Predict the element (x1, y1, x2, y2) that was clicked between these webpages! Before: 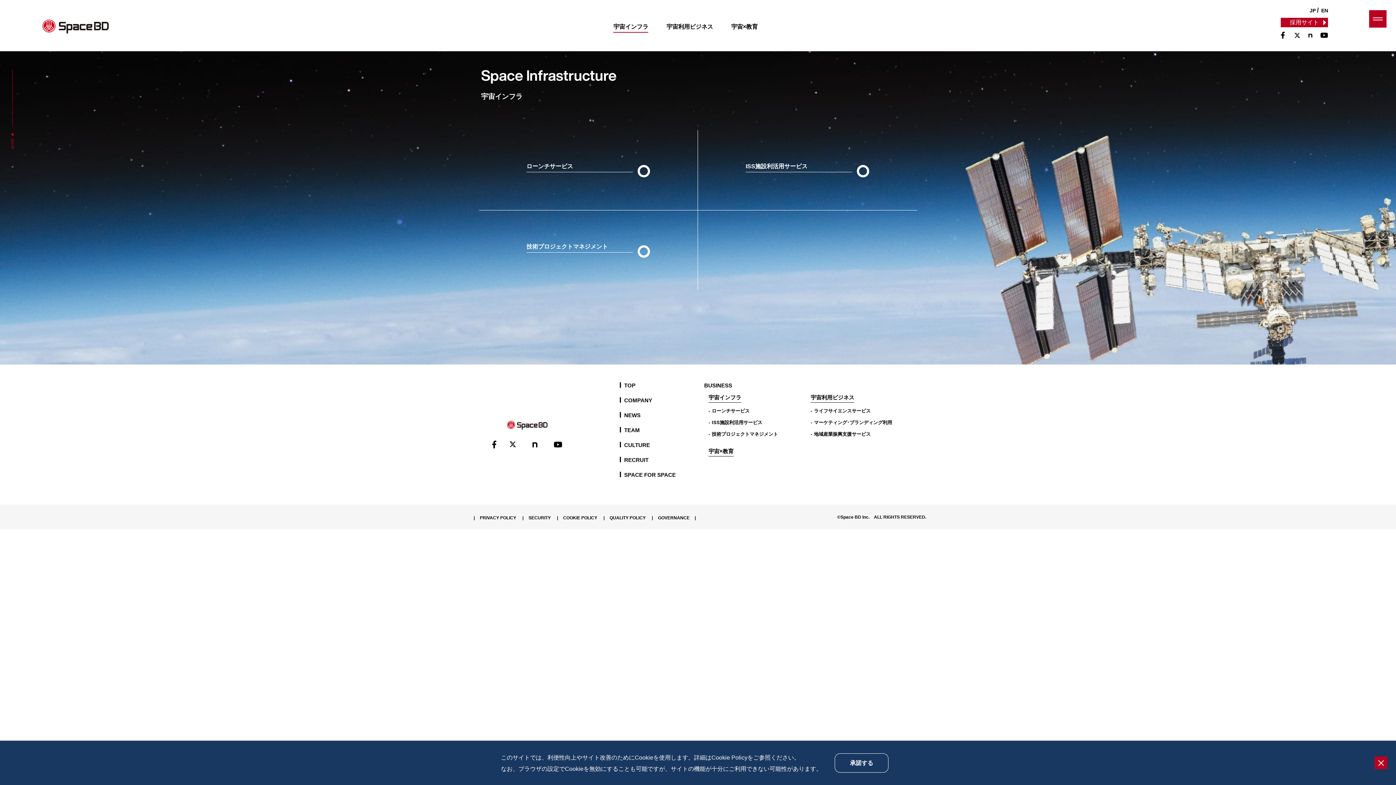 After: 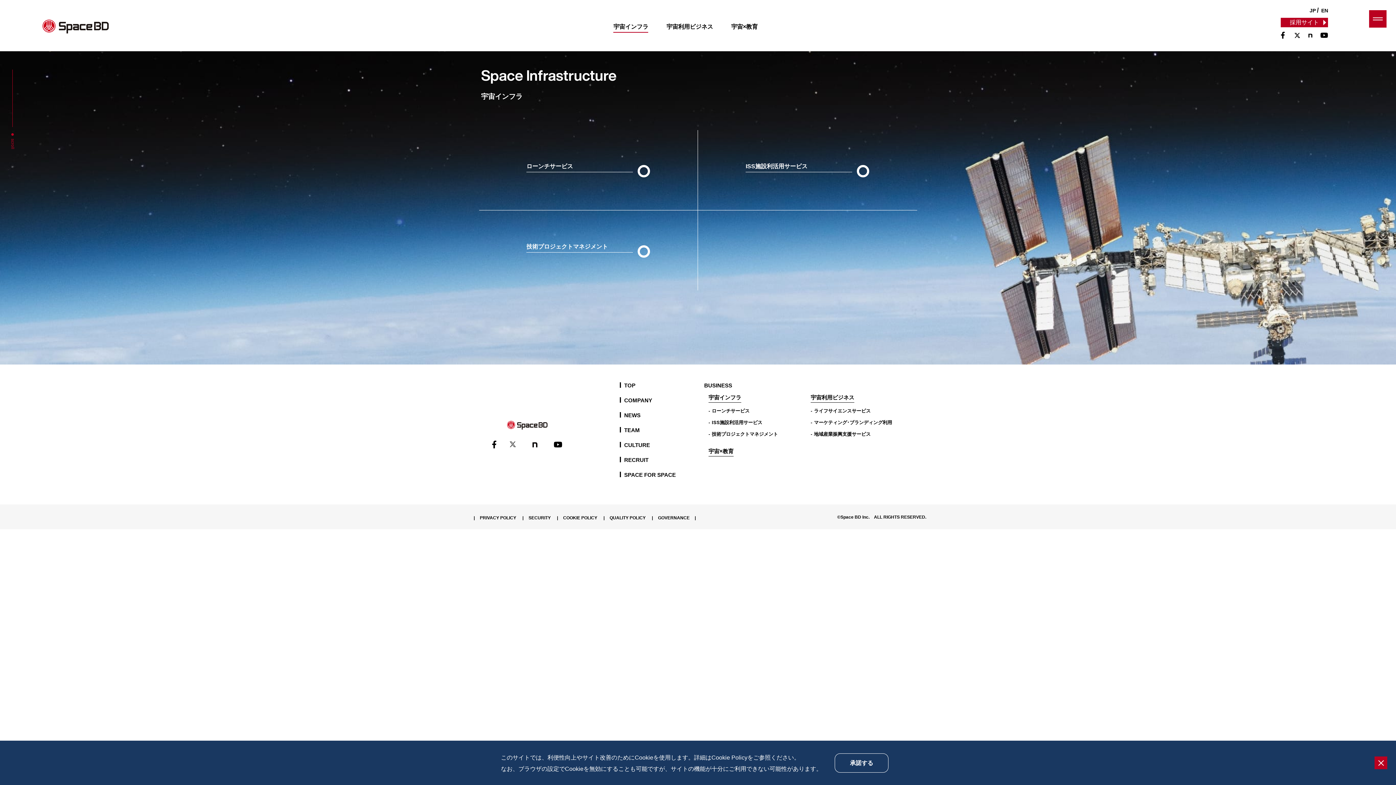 Action: bbox: (509, 441, 516, 451)